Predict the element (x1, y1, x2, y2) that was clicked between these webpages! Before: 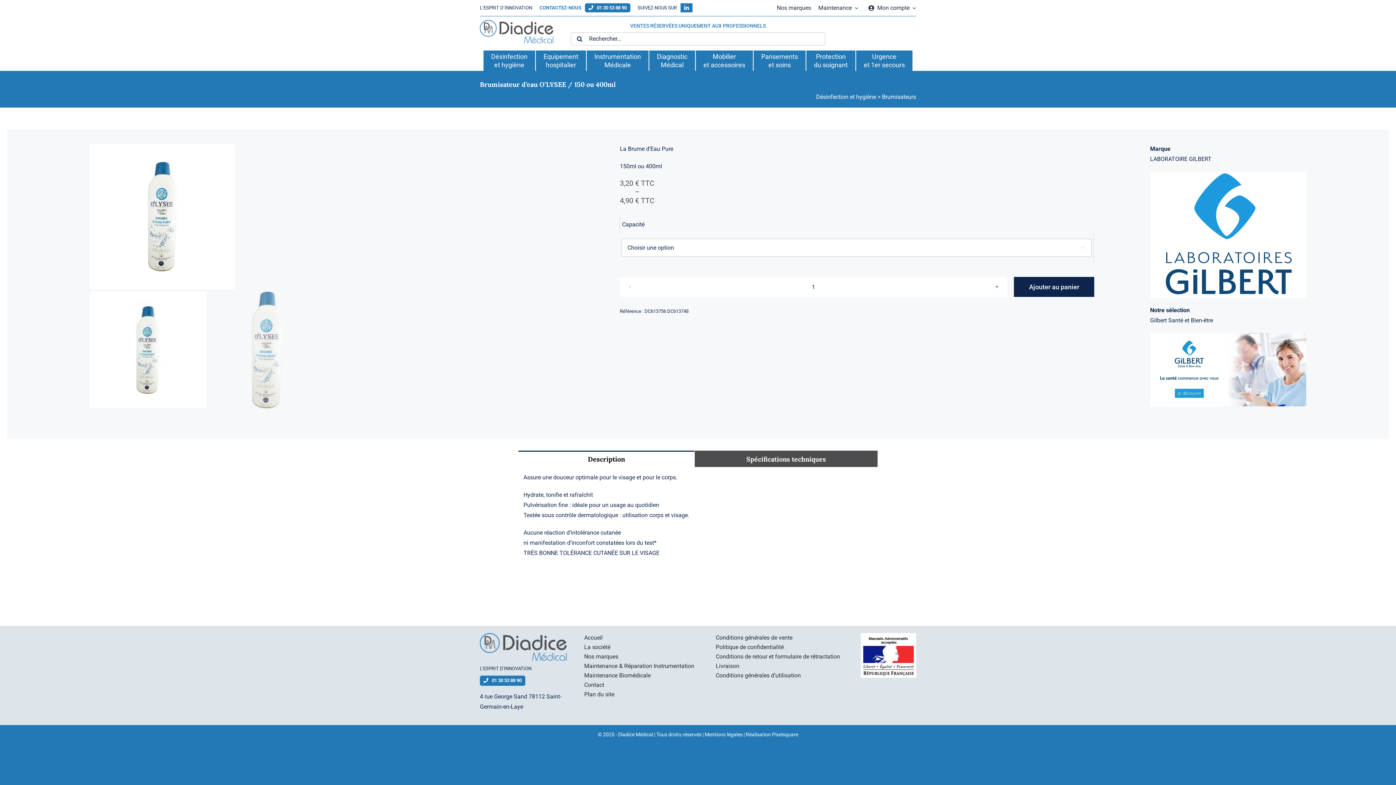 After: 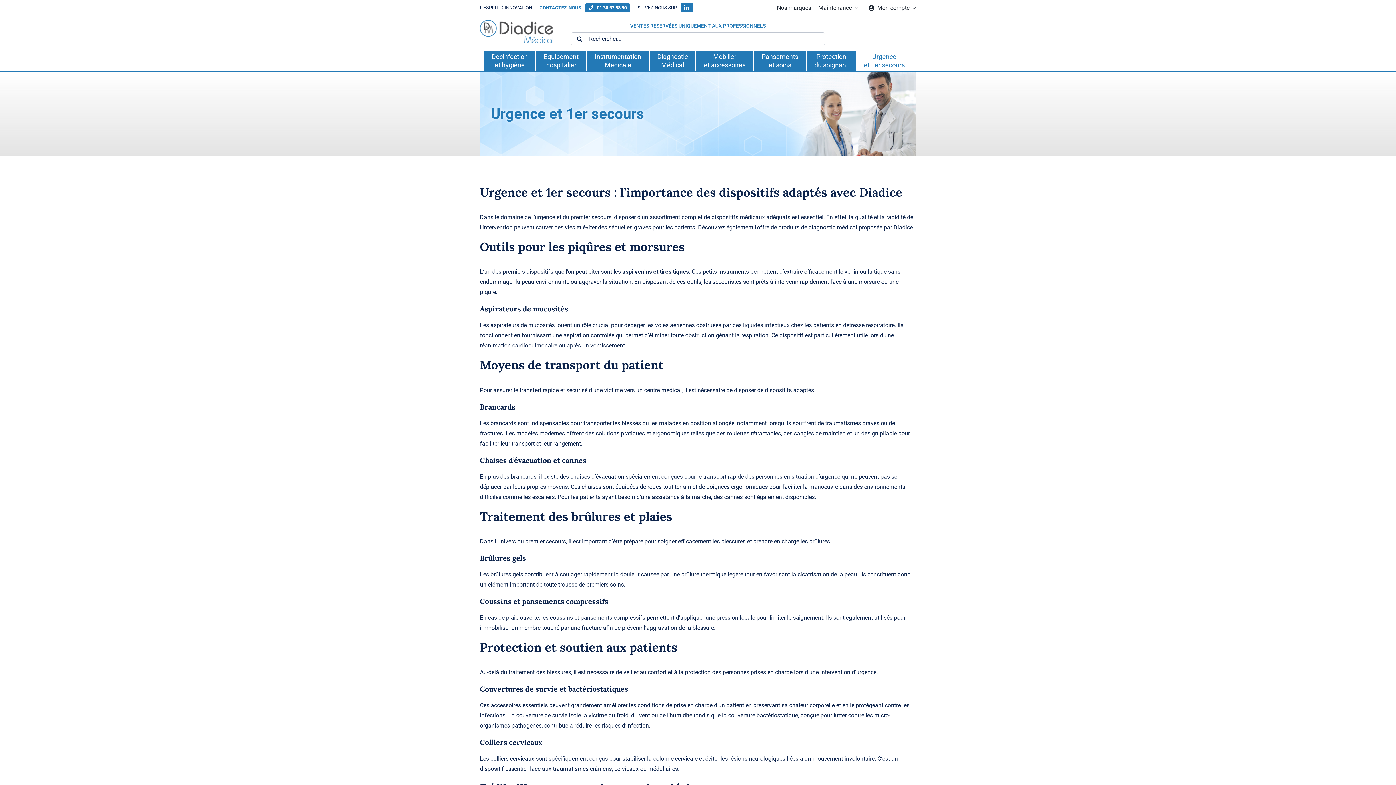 Action: label: Urgence
et 1er secours bbox: (856, 50, 913, 70)